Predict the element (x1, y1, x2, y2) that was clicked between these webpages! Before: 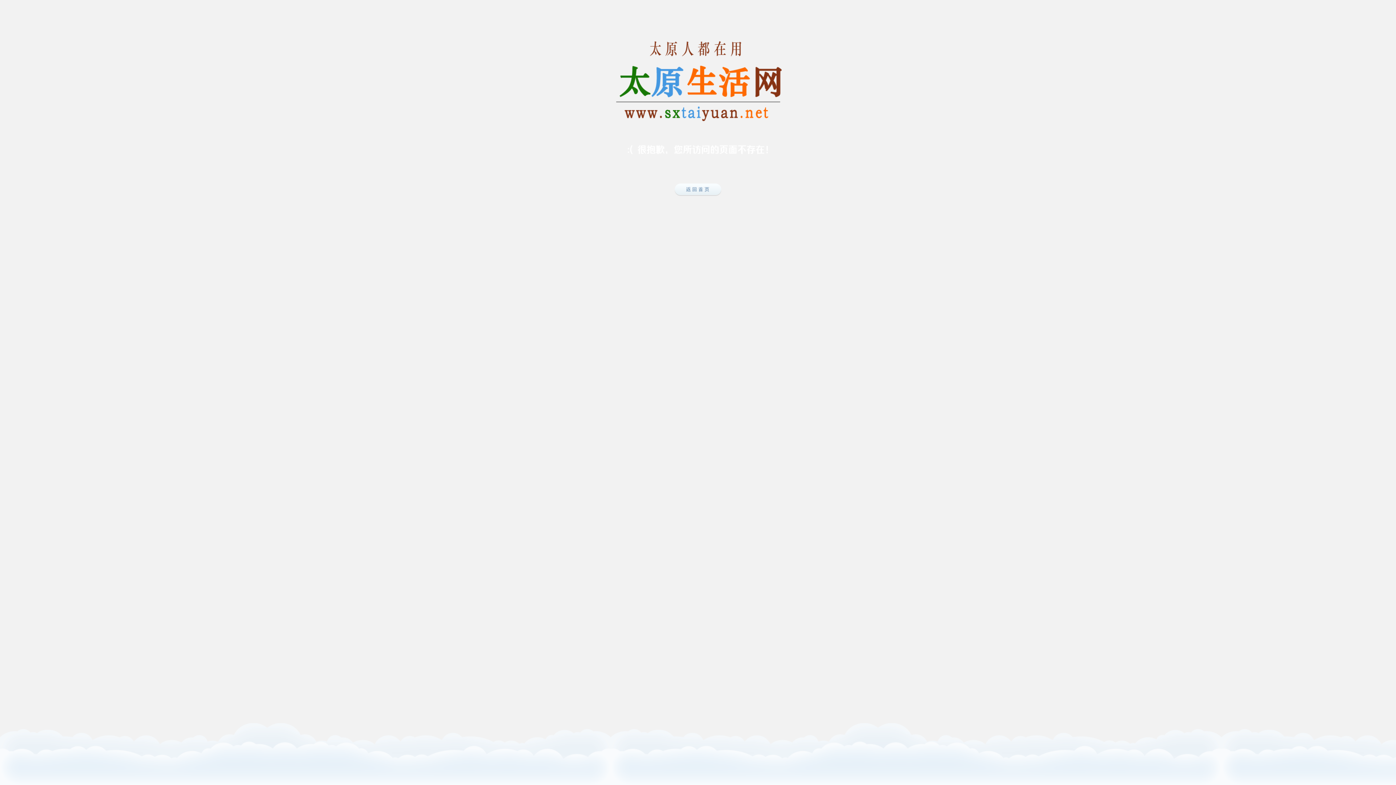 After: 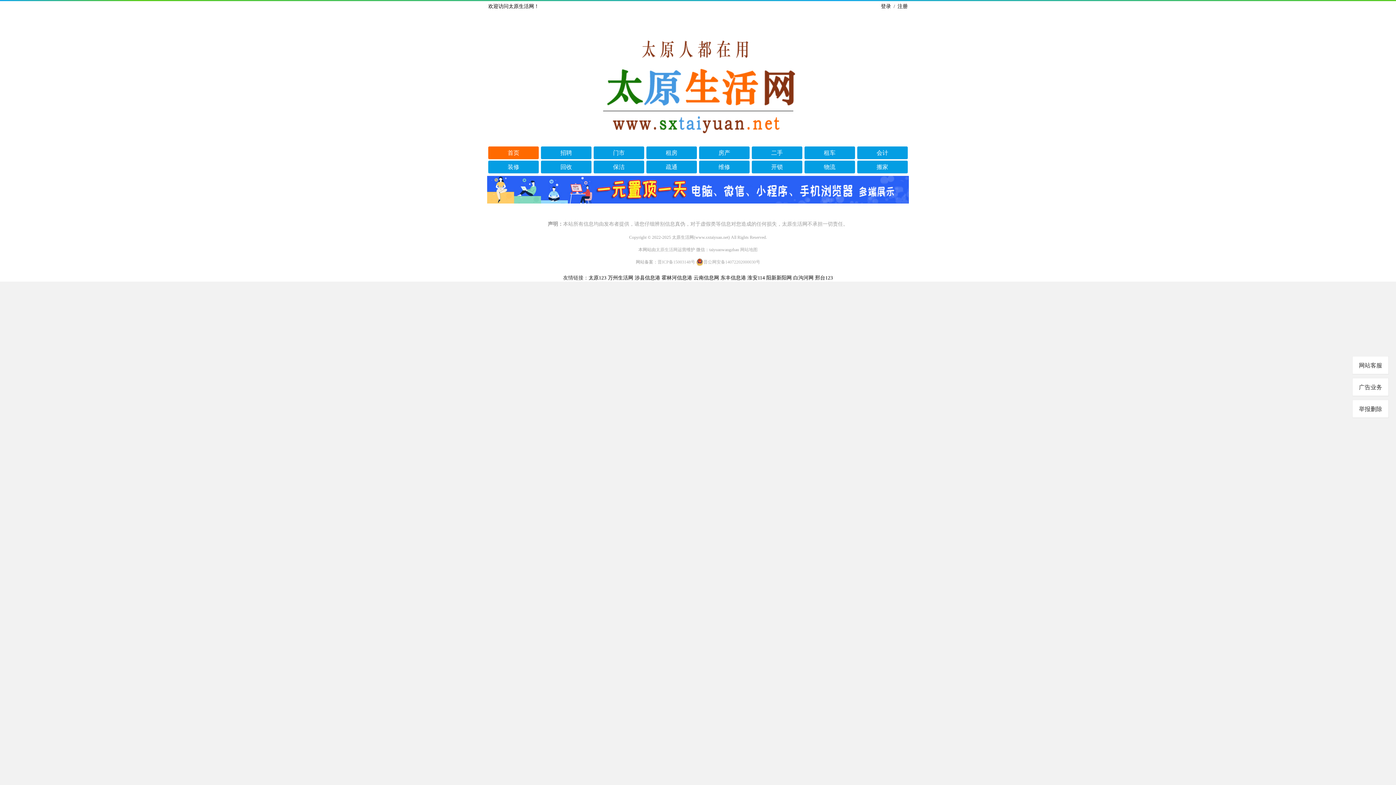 Action: bbox: (674, 209, 721, 215)